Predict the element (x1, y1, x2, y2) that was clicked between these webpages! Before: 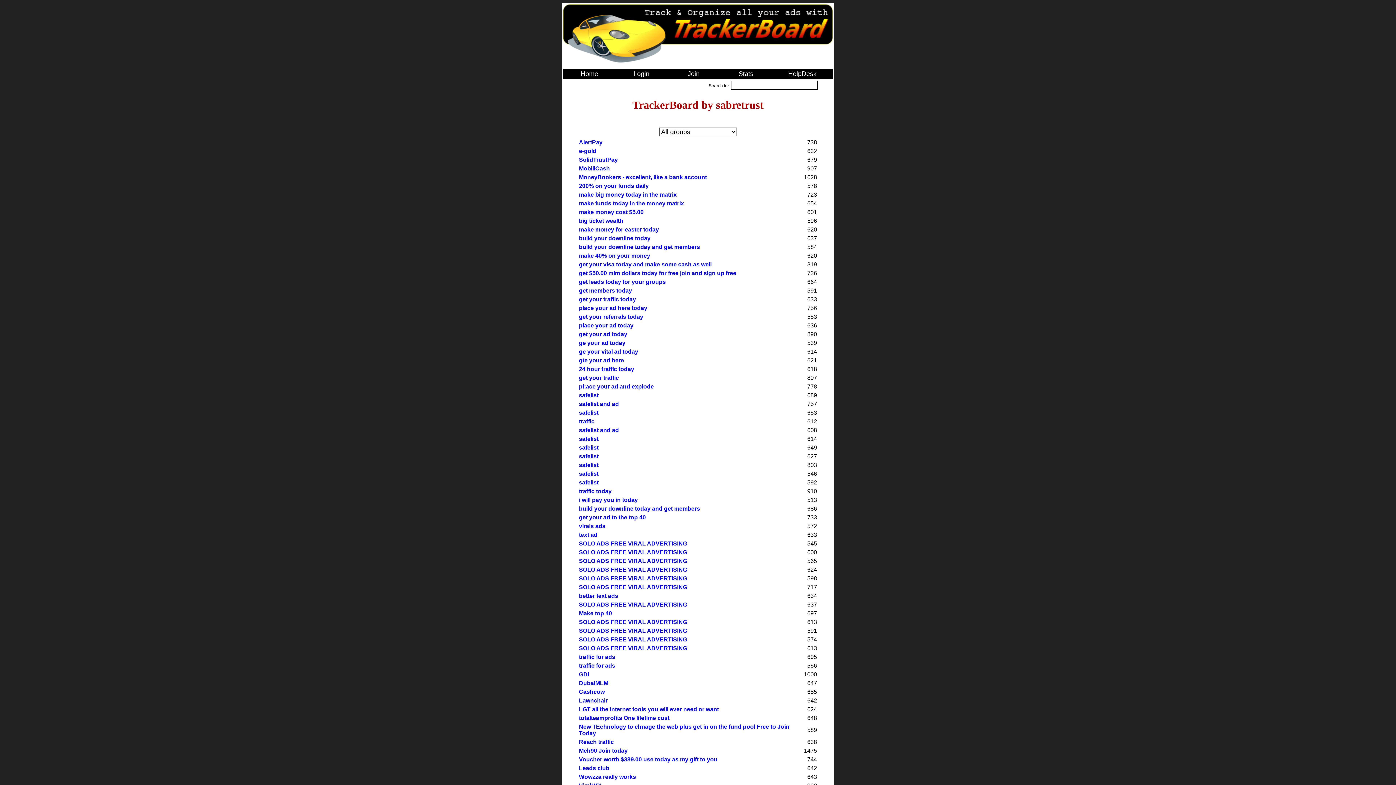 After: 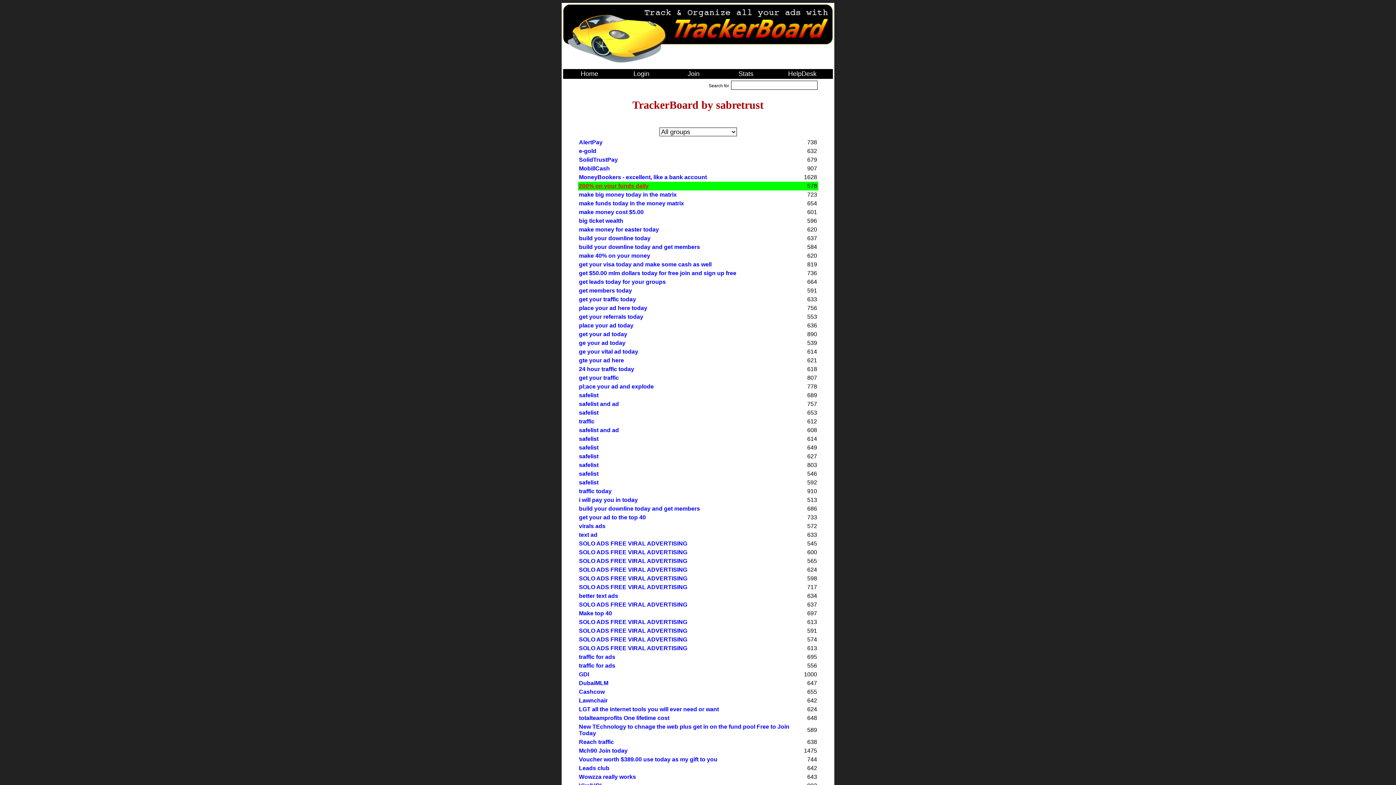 Action: label: 200% on your funds daily bbox: (579, 182, 648, 188)